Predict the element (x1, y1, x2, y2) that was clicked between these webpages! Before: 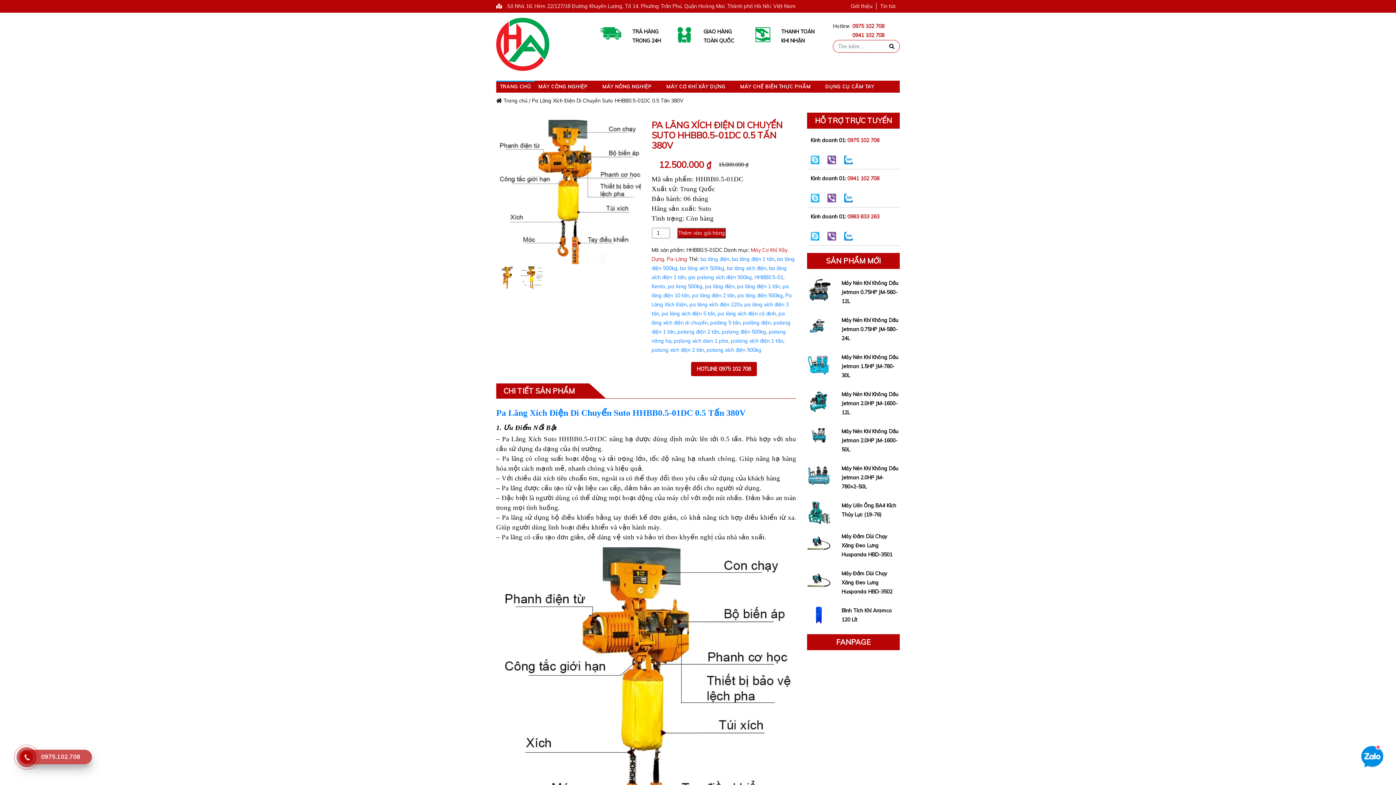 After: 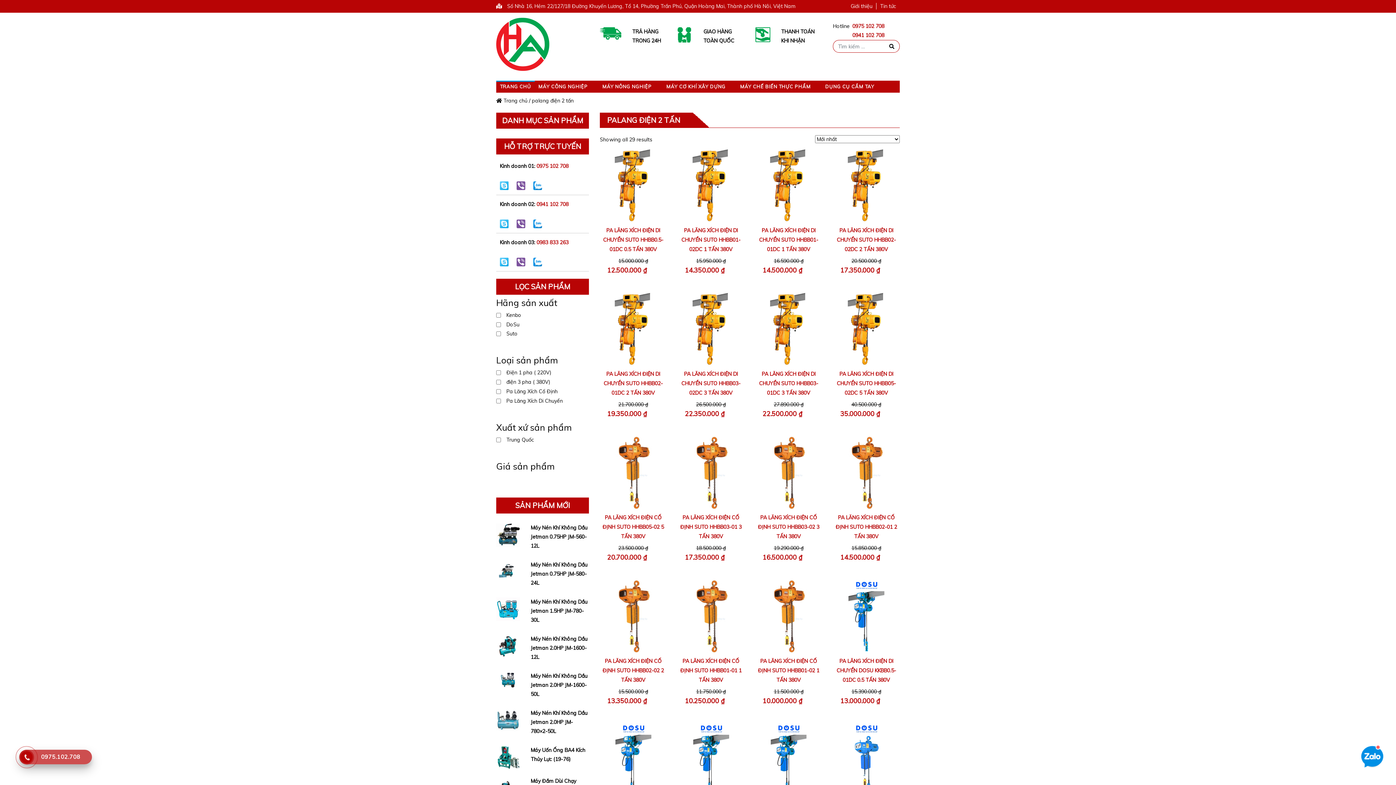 Action: bbox: (677, 328, 719, 335) label: palang điện 2 tấn